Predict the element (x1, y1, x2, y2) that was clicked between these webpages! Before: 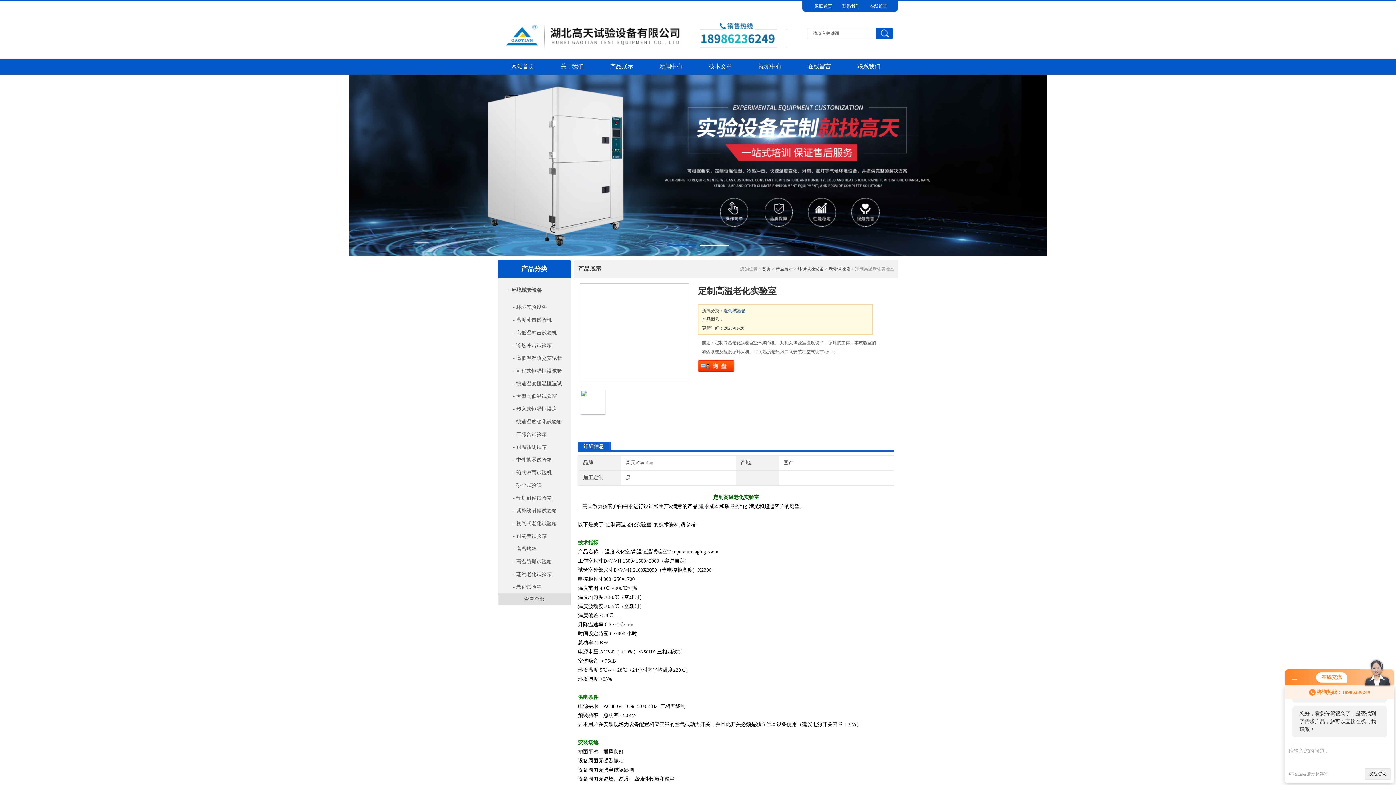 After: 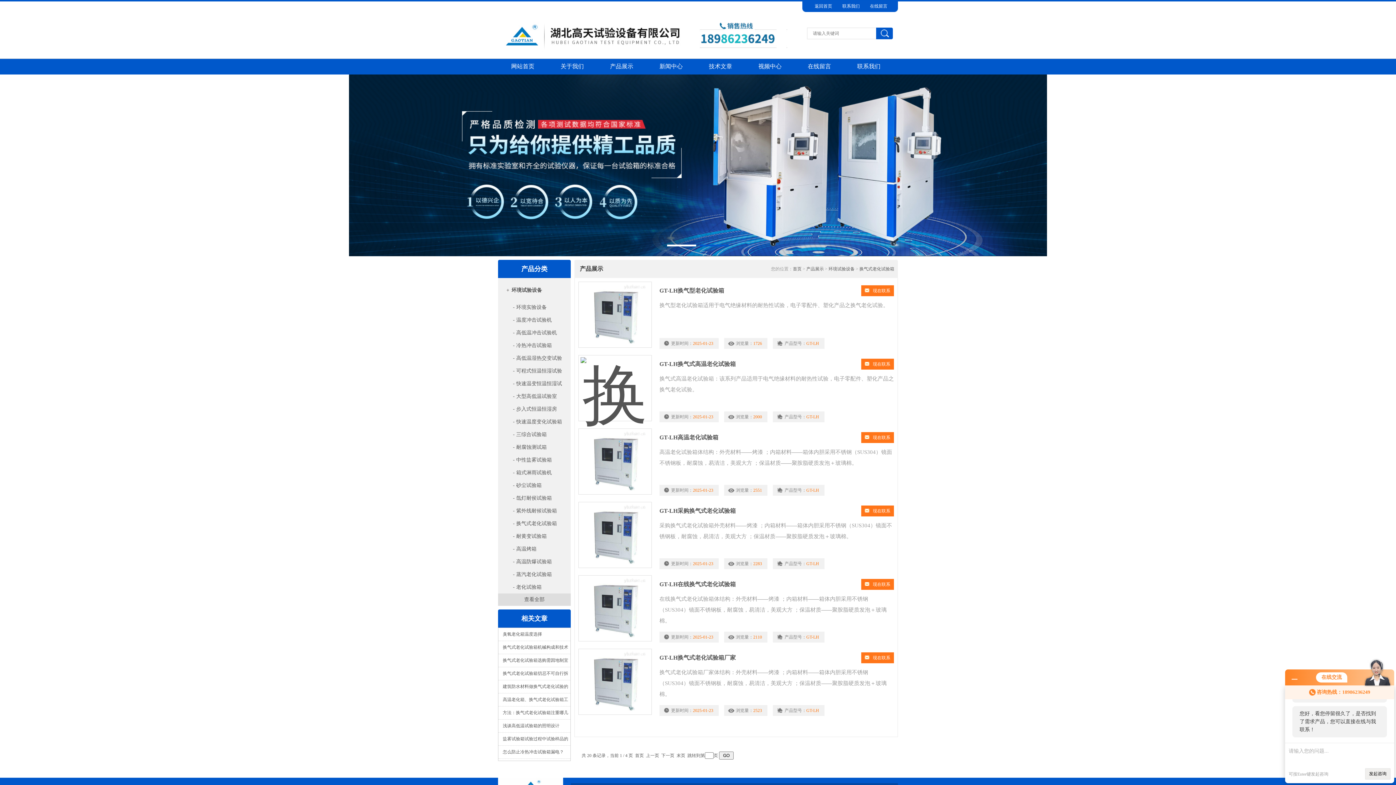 Action: bbox: (500, 517, 568, 530) label:  - 换气式老化试验箱